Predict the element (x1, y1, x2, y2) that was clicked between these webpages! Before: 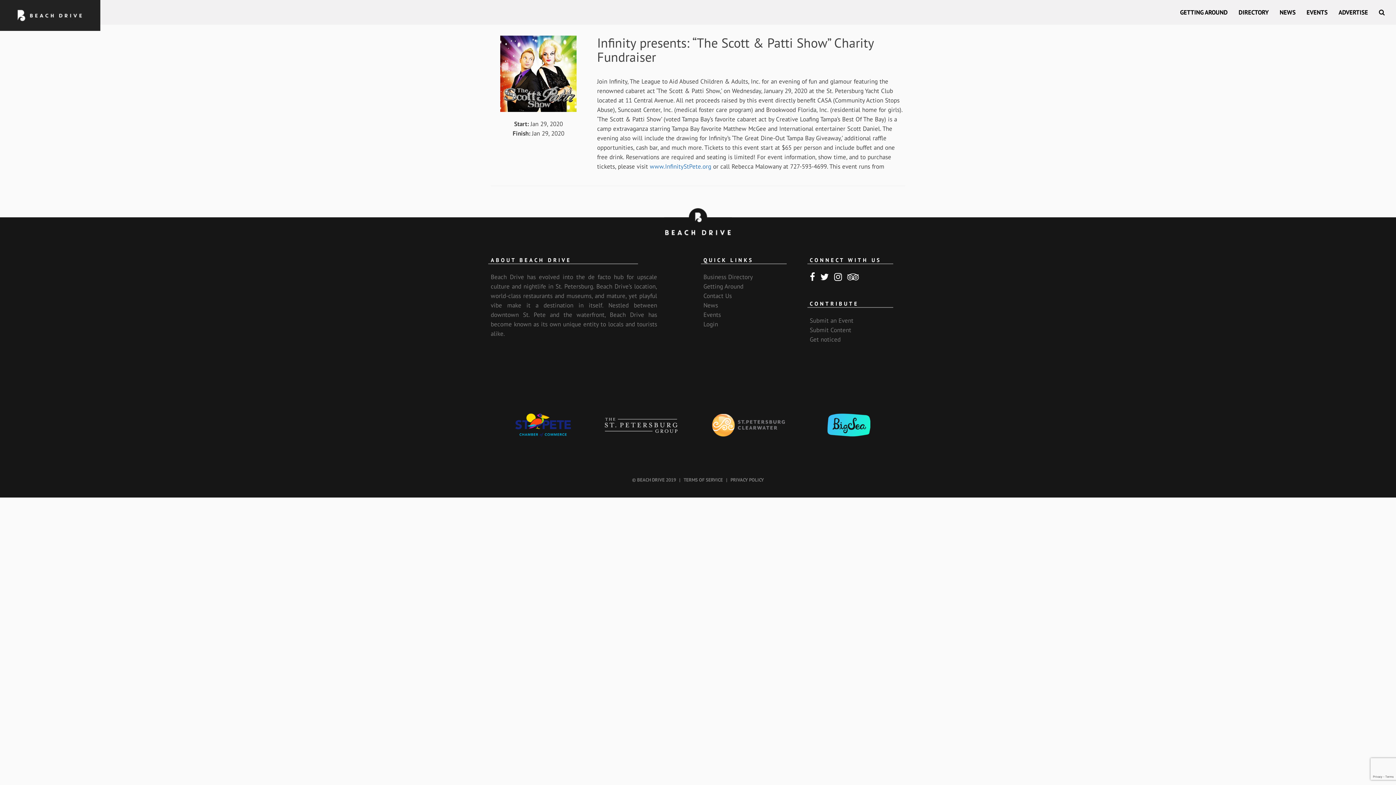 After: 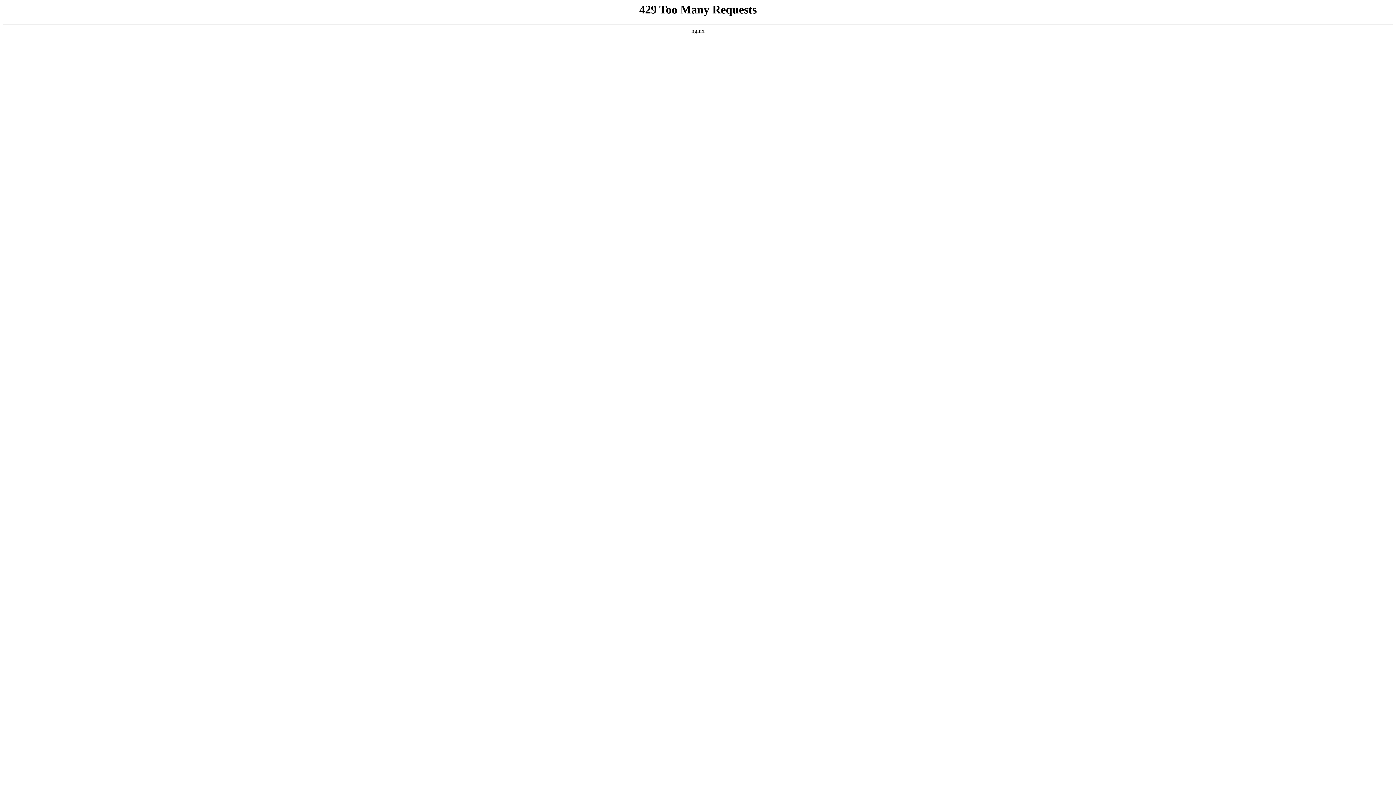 Action: bbox: (589, 414, 693, 436)